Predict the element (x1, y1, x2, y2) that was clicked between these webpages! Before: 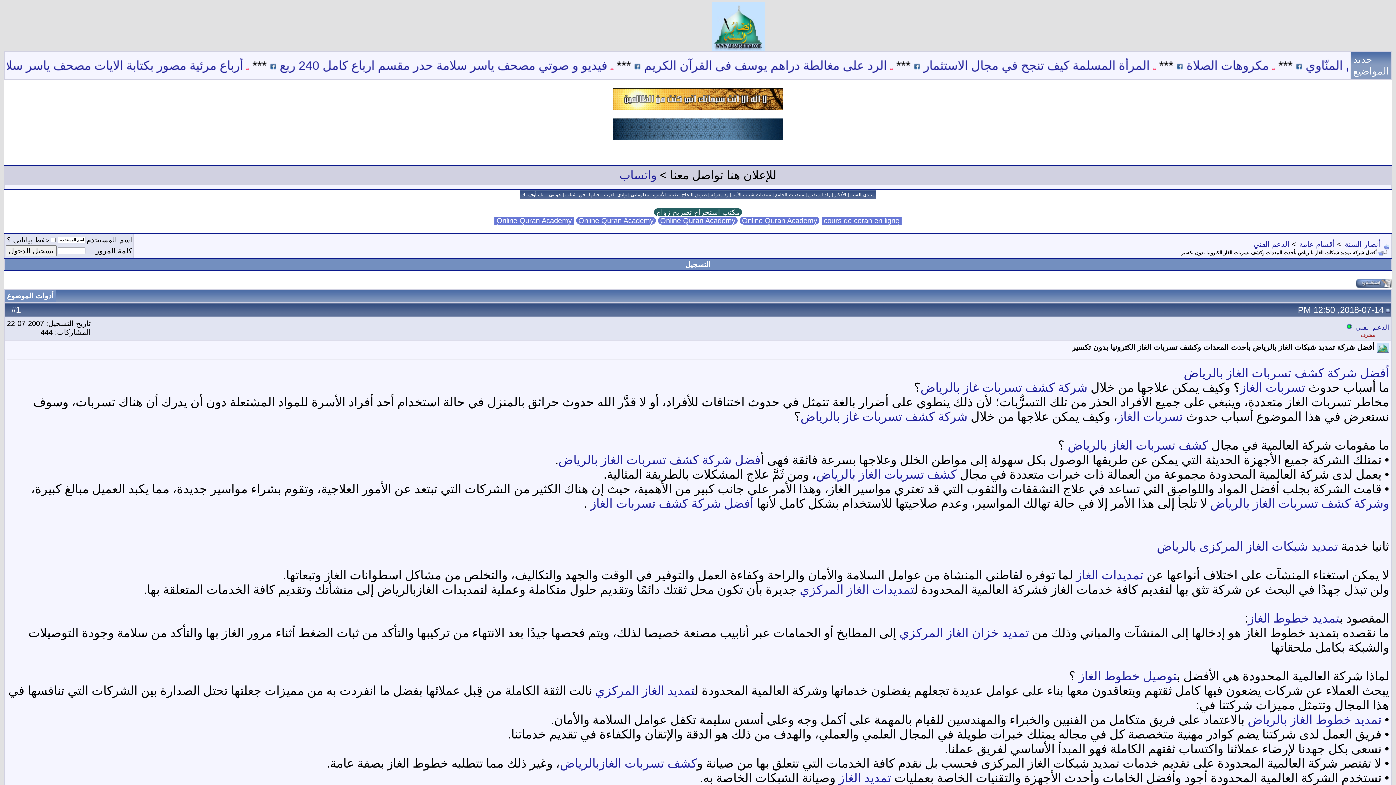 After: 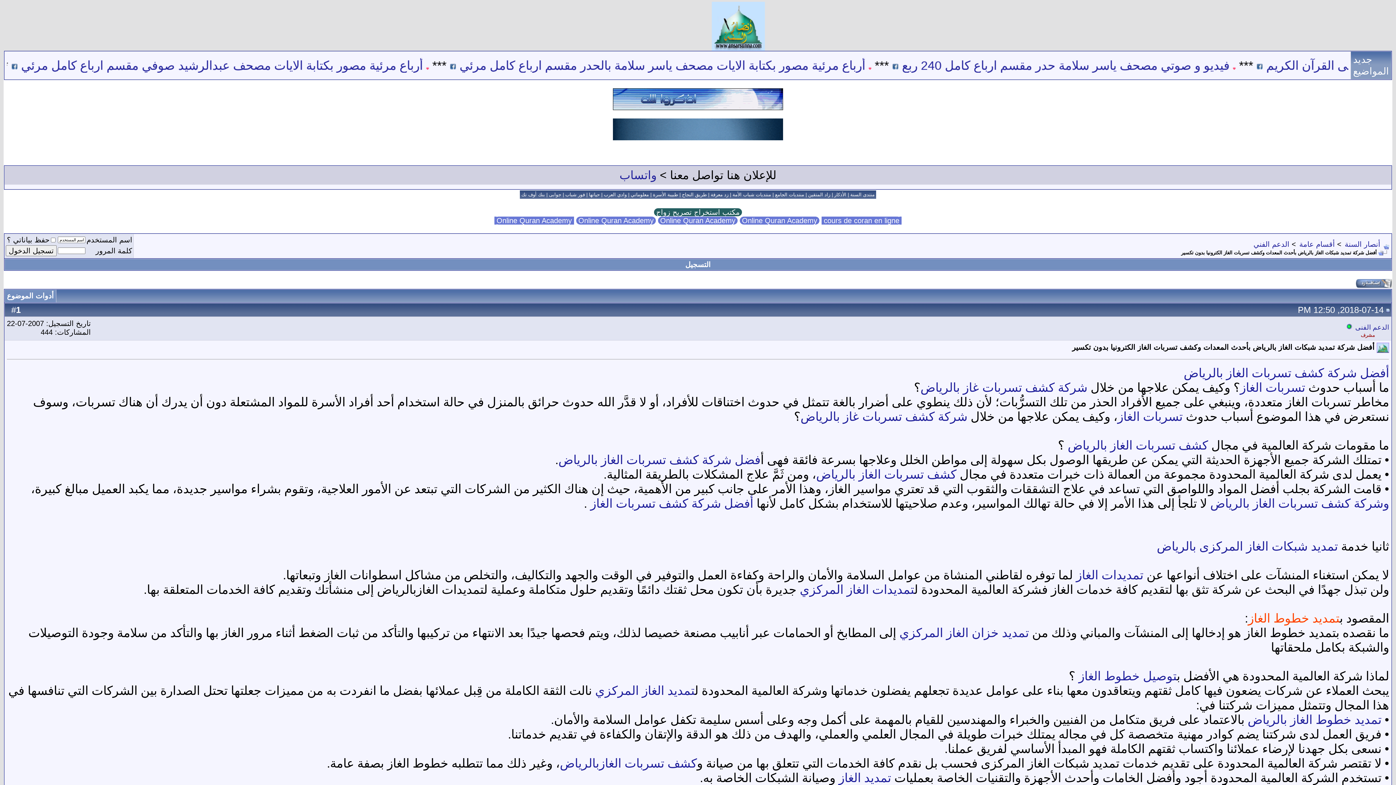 Action: bbox: (1248, 611, 1340, 625) label: تمديد خطوط الغاز